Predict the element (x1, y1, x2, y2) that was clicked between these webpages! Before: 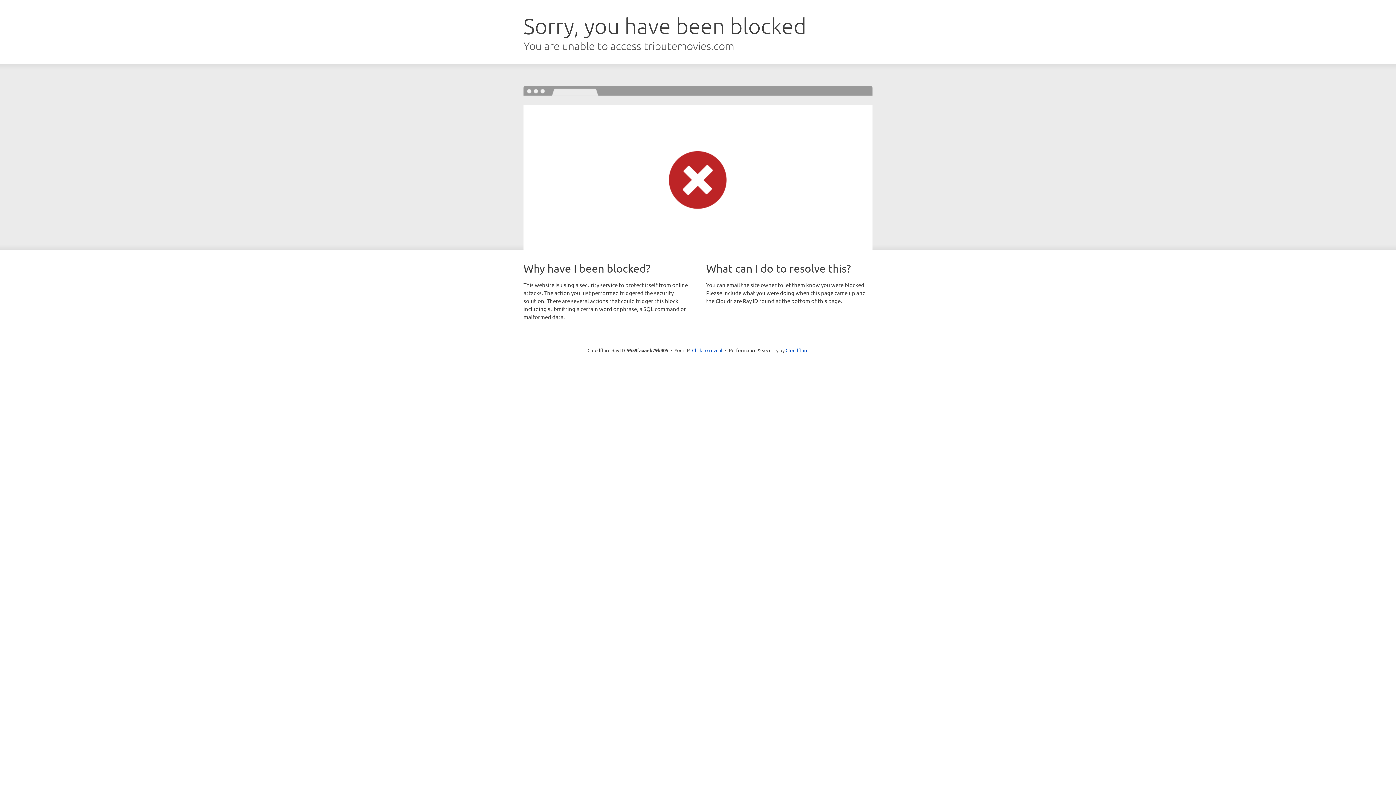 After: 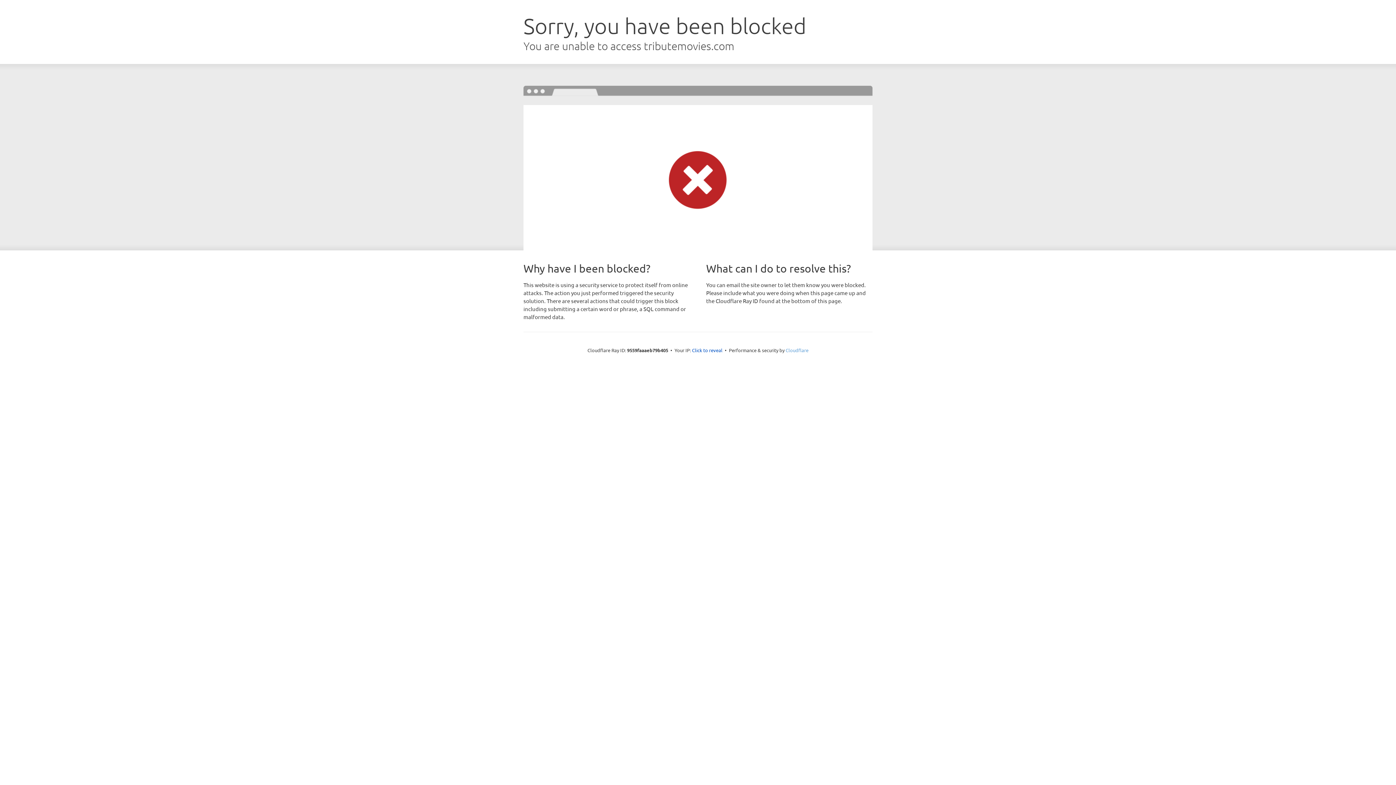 Action: label: Cloudflare bbox: (785, 347, 808, 353)